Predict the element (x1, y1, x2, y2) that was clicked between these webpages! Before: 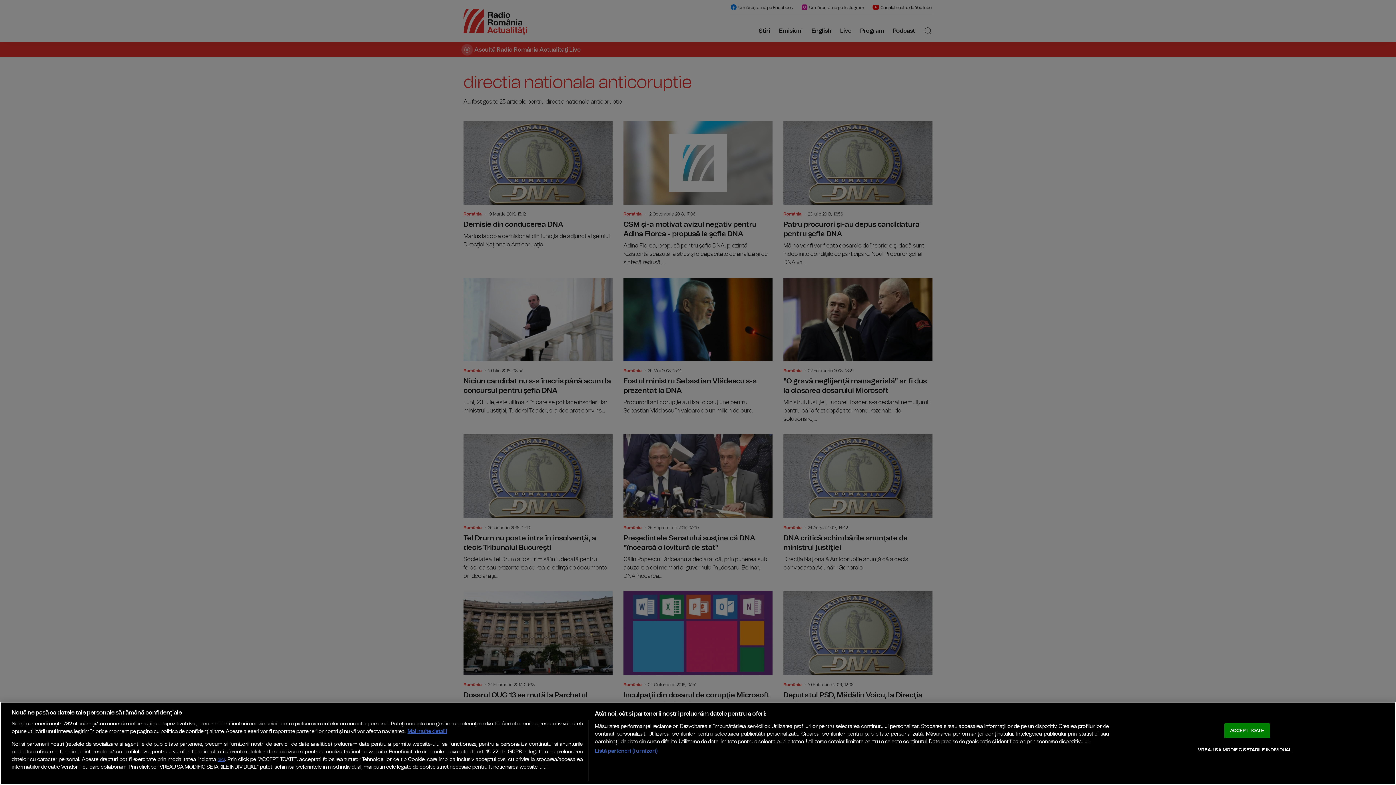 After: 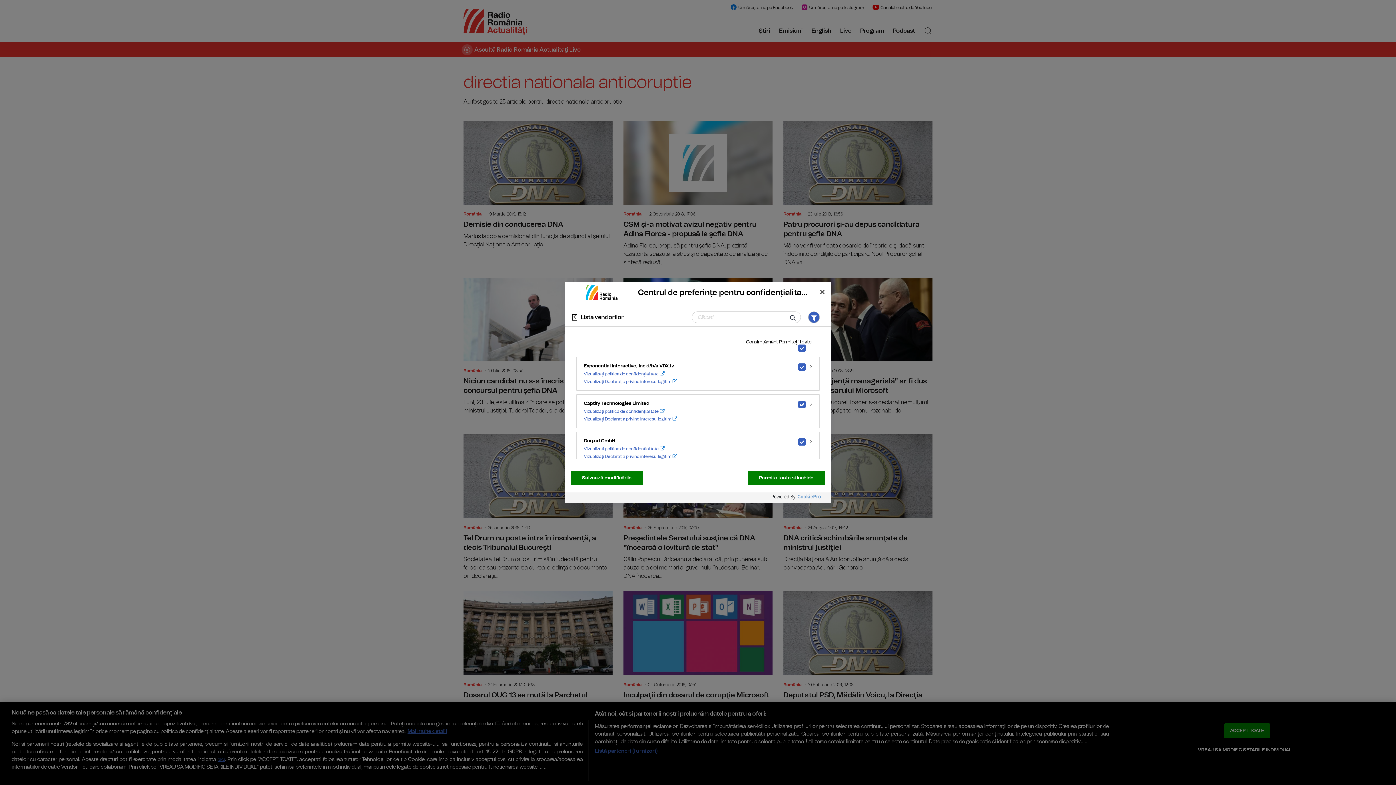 Action: bbox: (594, 747, 657, 755) label: Listă parteneri (furnizori)